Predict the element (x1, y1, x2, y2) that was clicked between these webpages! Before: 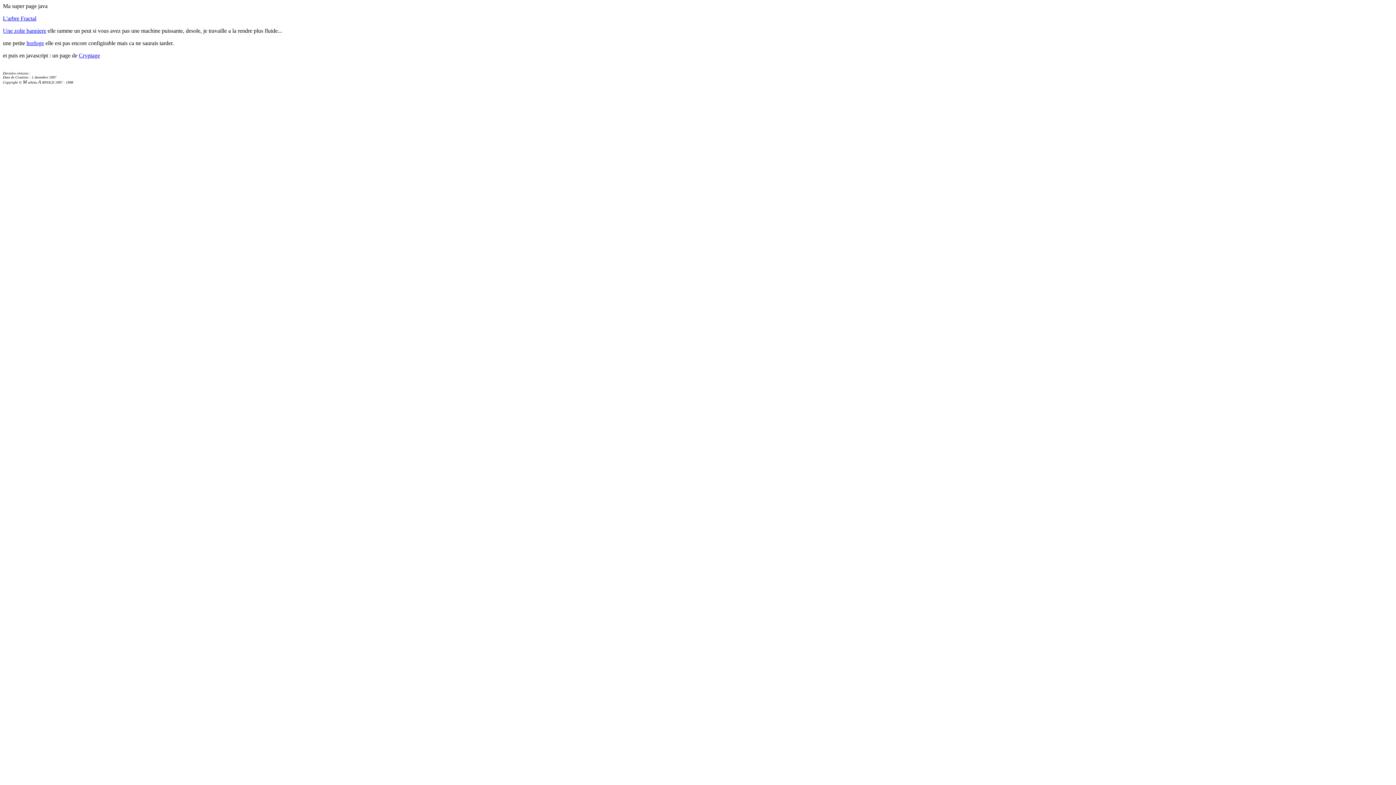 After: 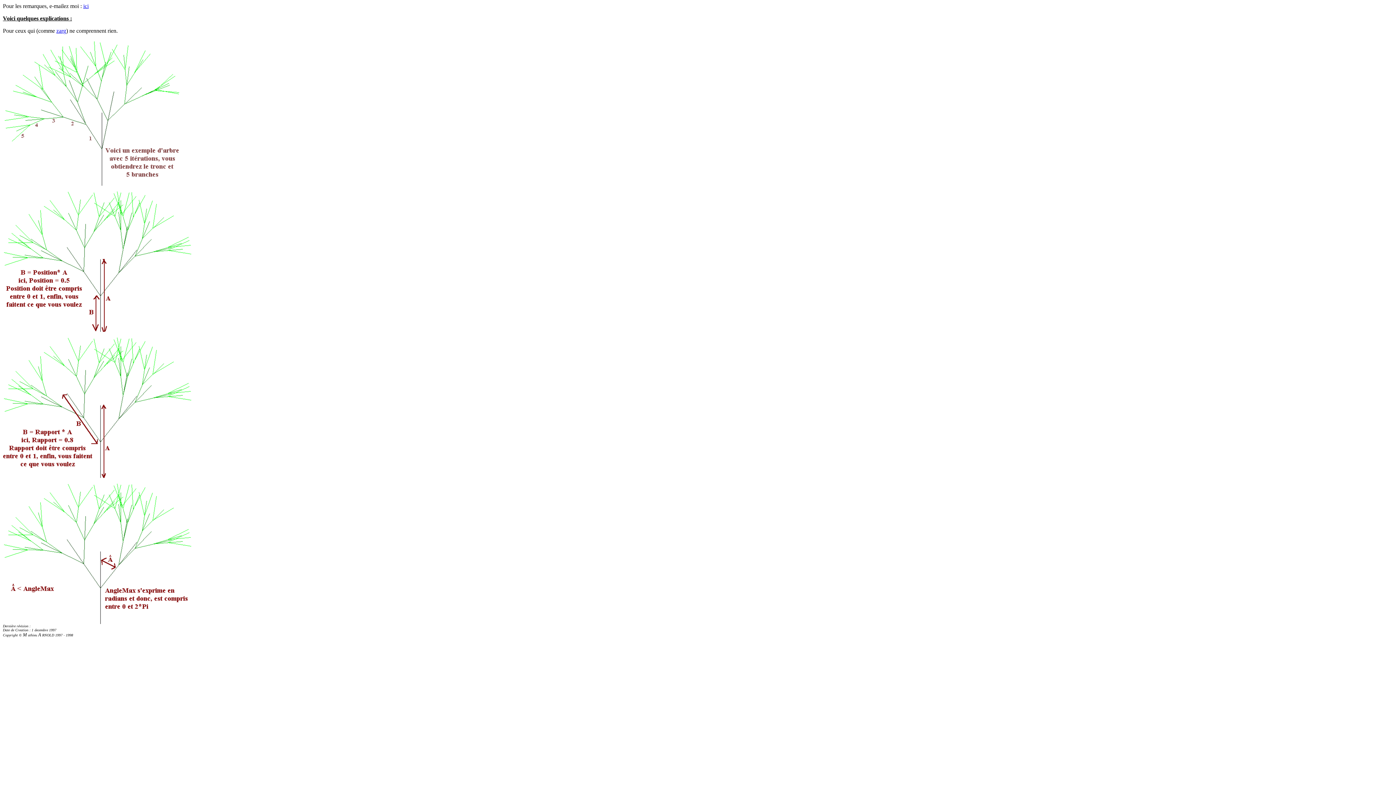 Action: label: L'arbre Fractal bbox: (2, 15, 36, 21)